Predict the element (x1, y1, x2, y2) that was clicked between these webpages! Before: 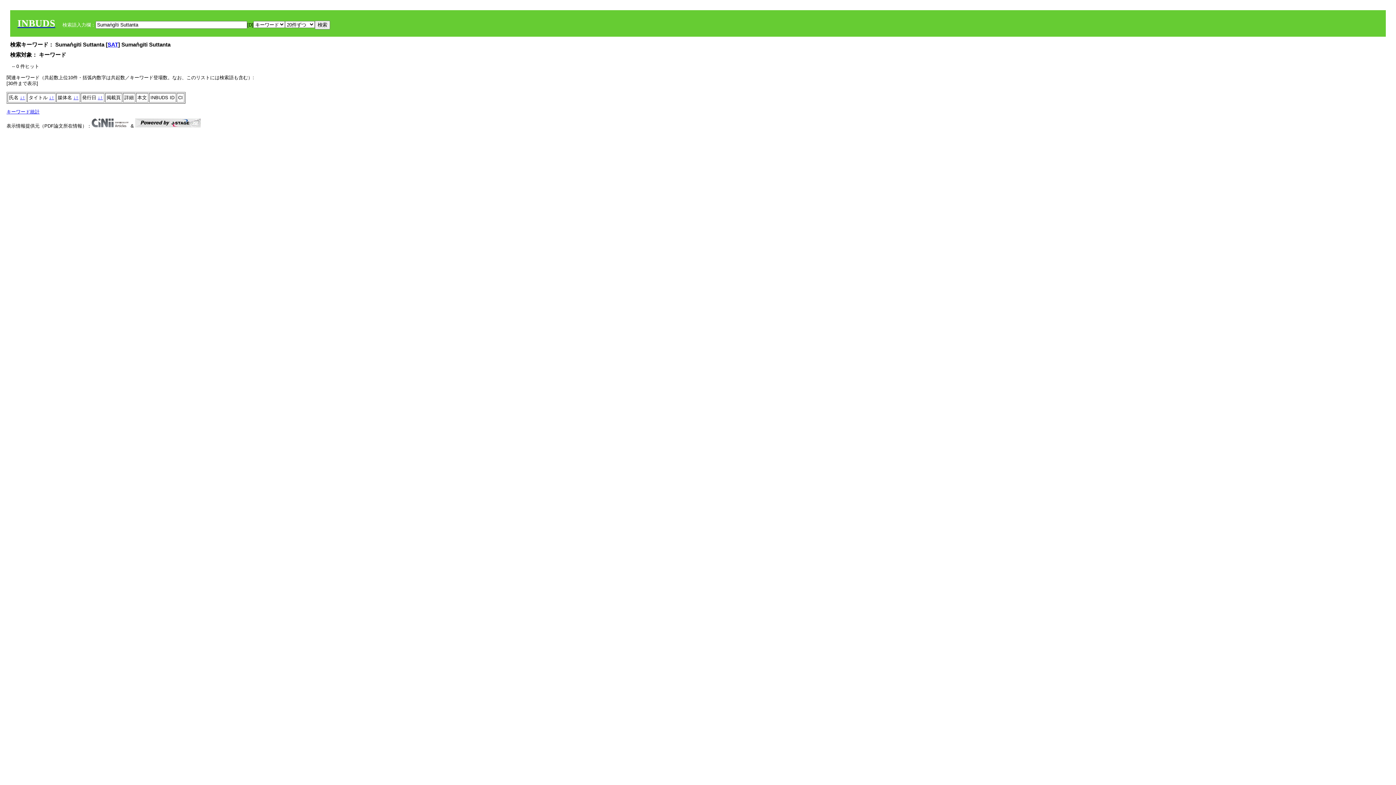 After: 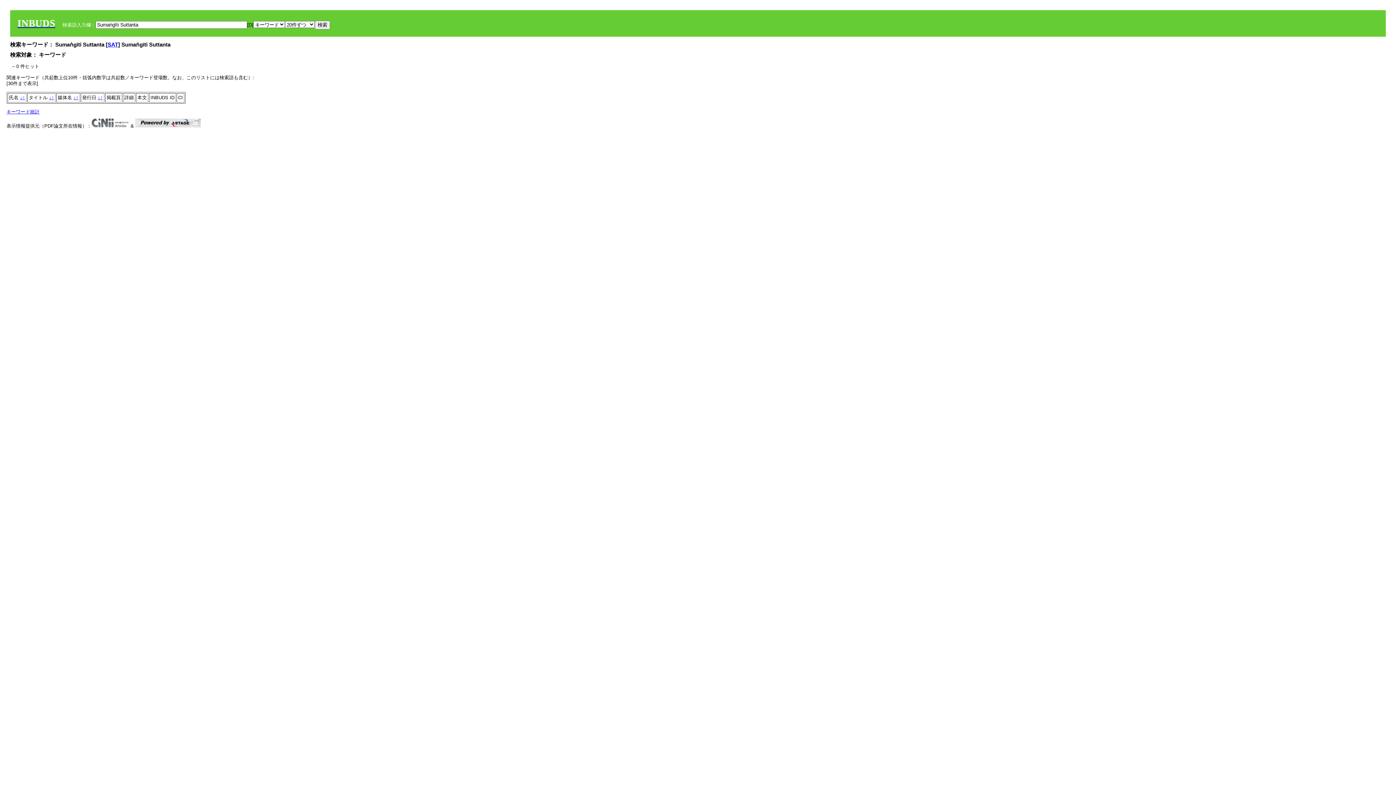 Action: bbox: (100, 94, 102, 100) label: ↑